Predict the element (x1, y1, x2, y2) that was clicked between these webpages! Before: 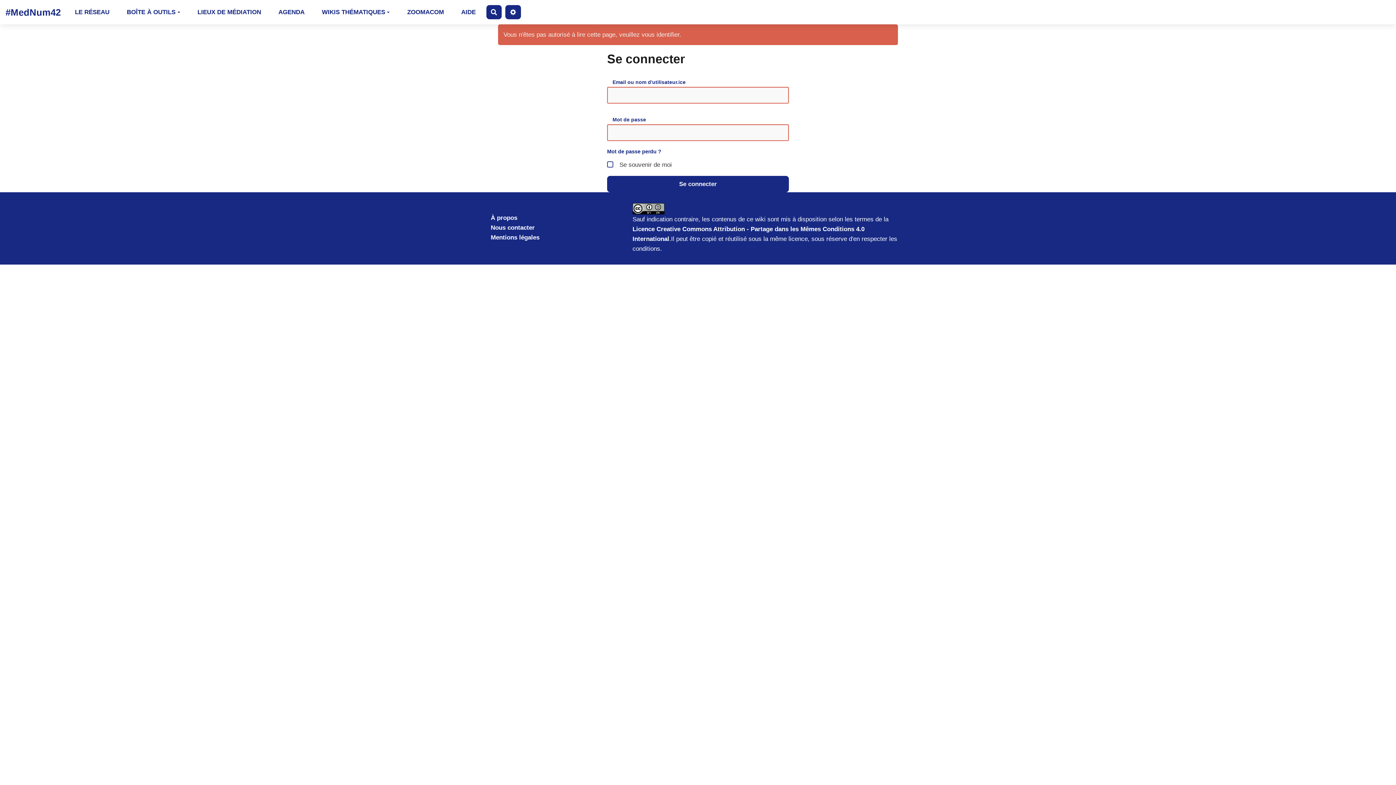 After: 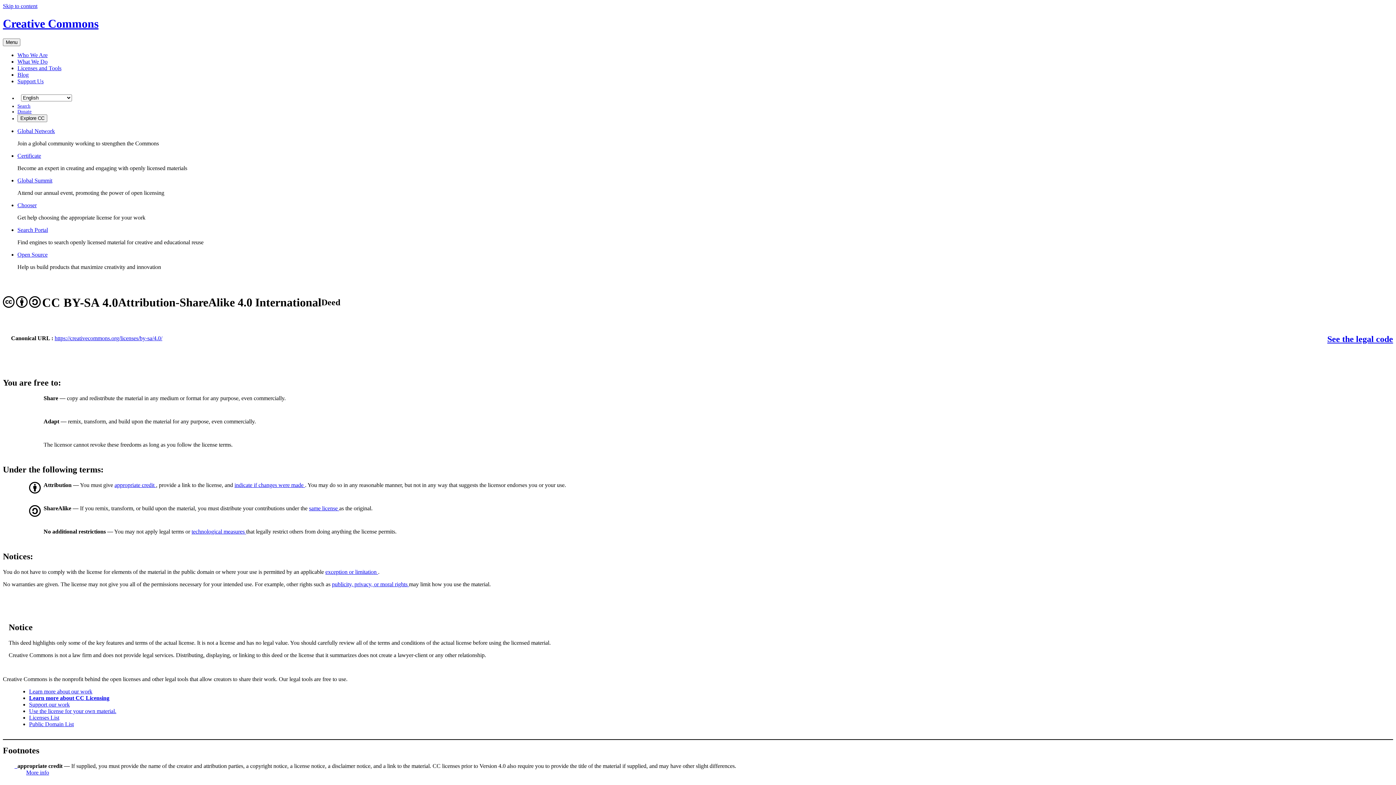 Action: bbox: (632, 205, 664, 212)